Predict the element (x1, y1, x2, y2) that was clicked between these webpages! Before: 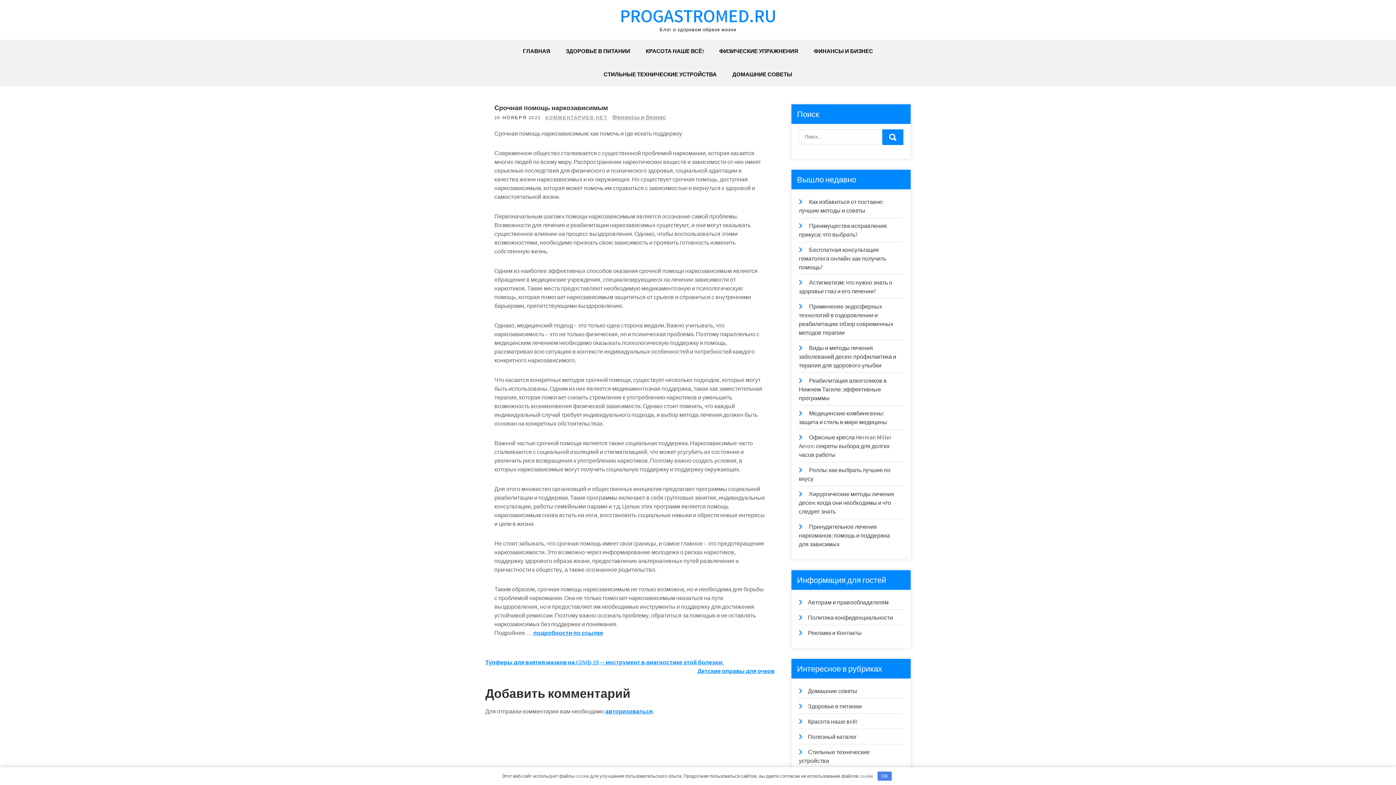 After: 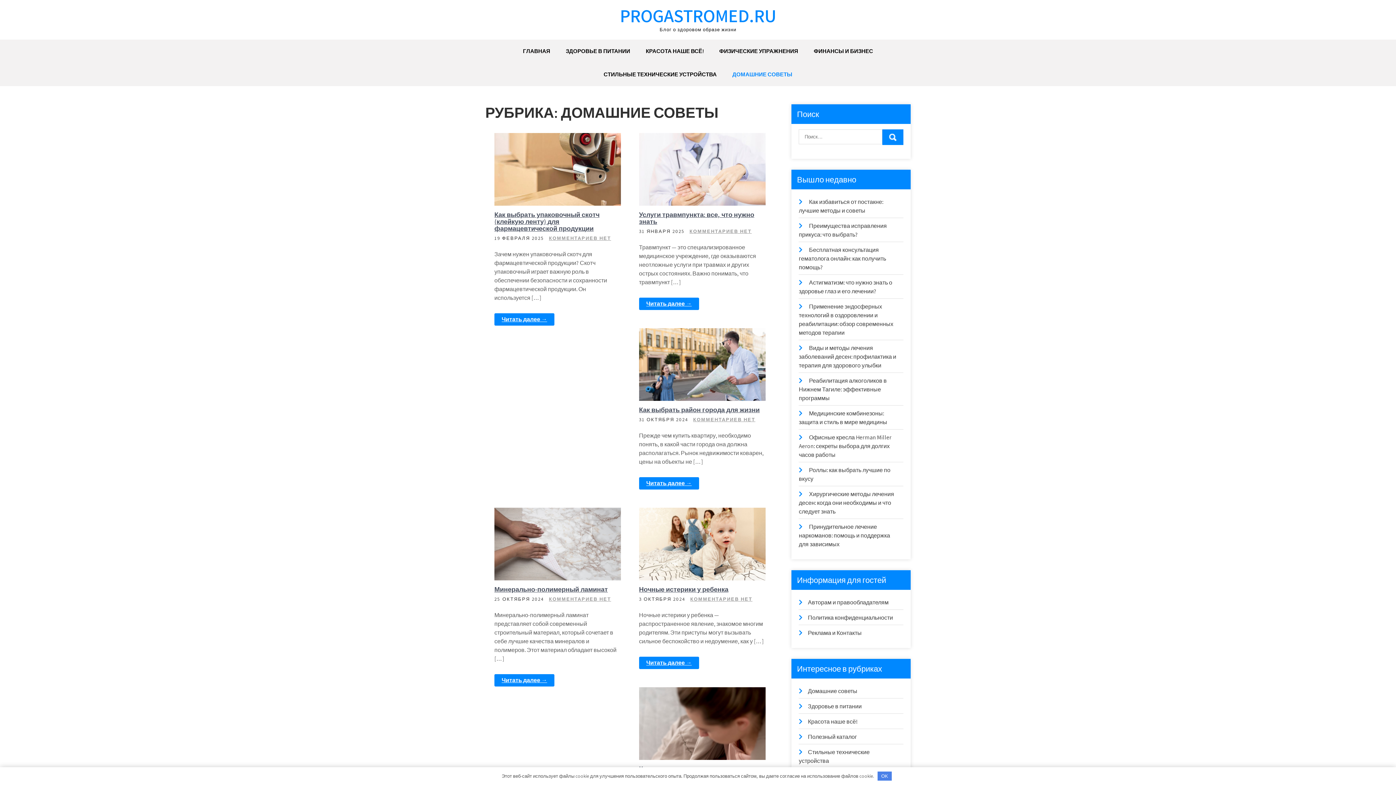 Action: bbox: (725, 62, 799, 86) label: ДОМАШНИЕ СОВЕТЫ